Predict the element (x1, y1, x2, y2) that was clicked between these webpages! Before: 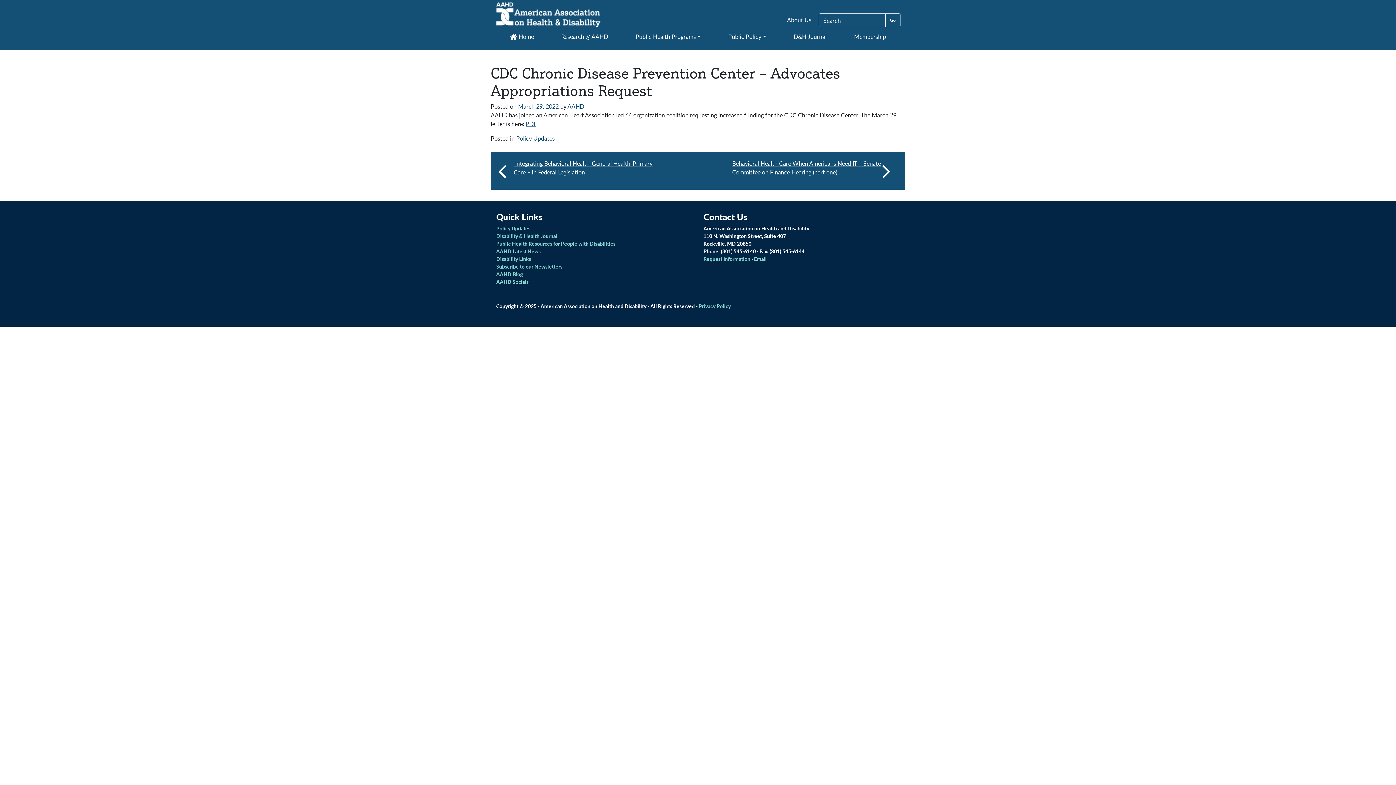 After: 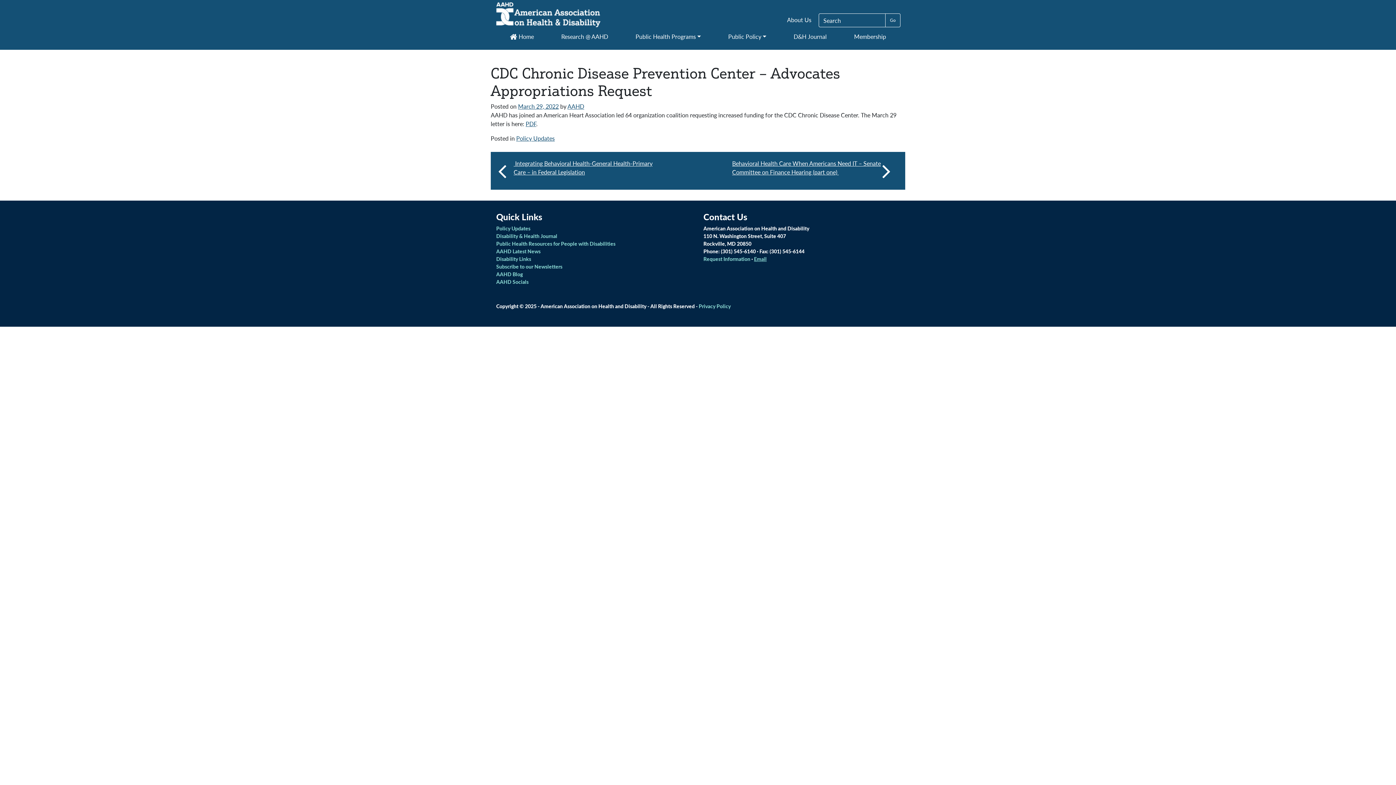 Action: label: Email bbox: (754, 255, 766, 262)